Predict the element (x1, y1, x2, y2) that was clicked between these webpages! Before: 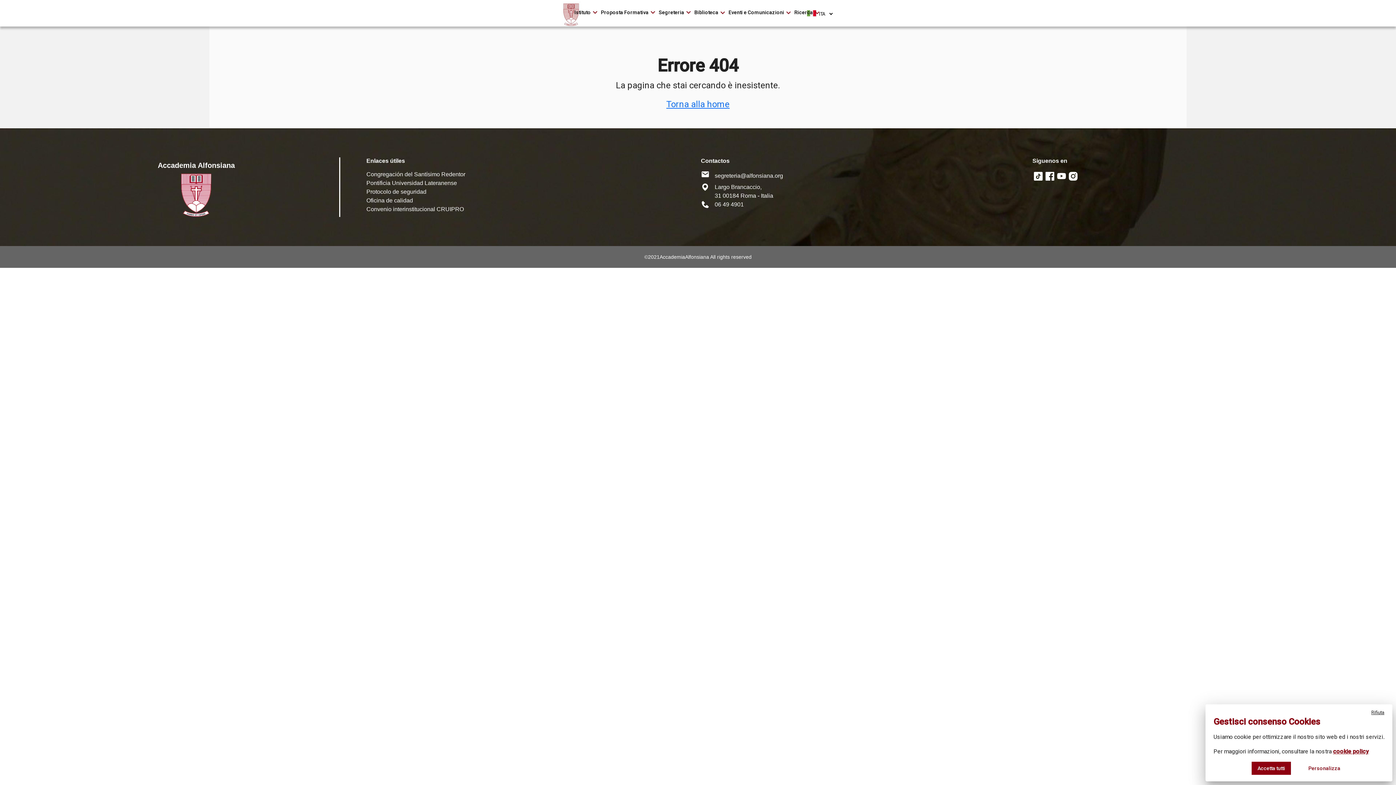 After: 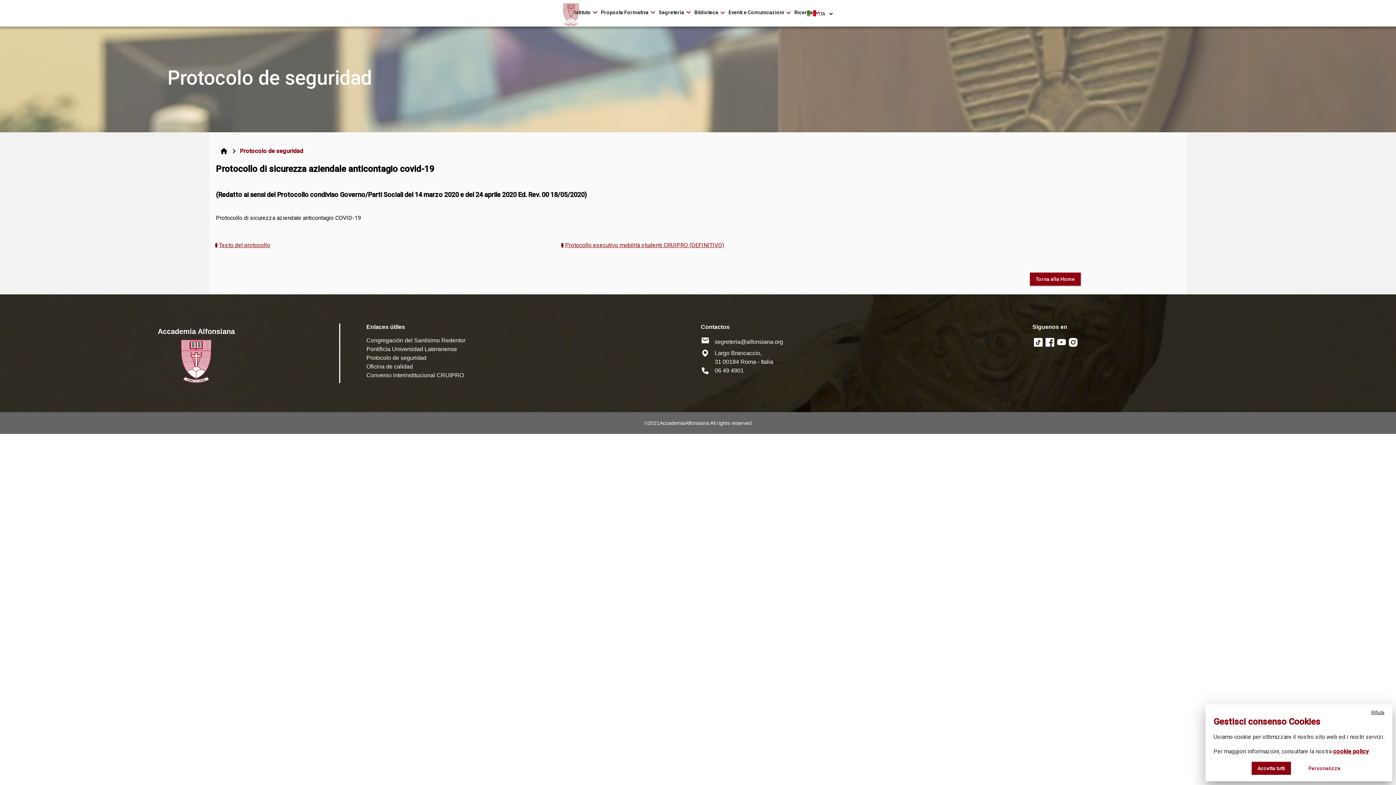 Action: label: Protocolo de seguridad bbox: (366, 187, 426, 196)